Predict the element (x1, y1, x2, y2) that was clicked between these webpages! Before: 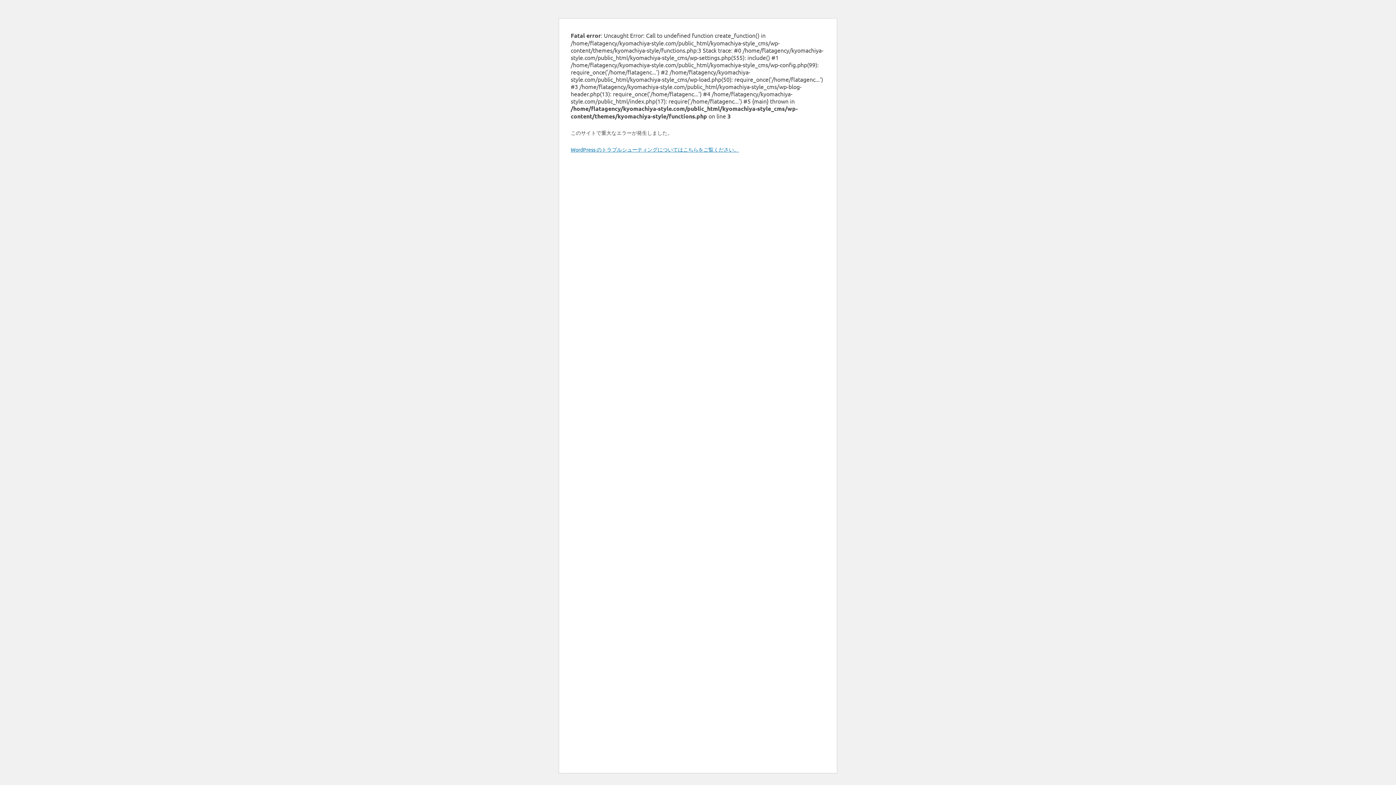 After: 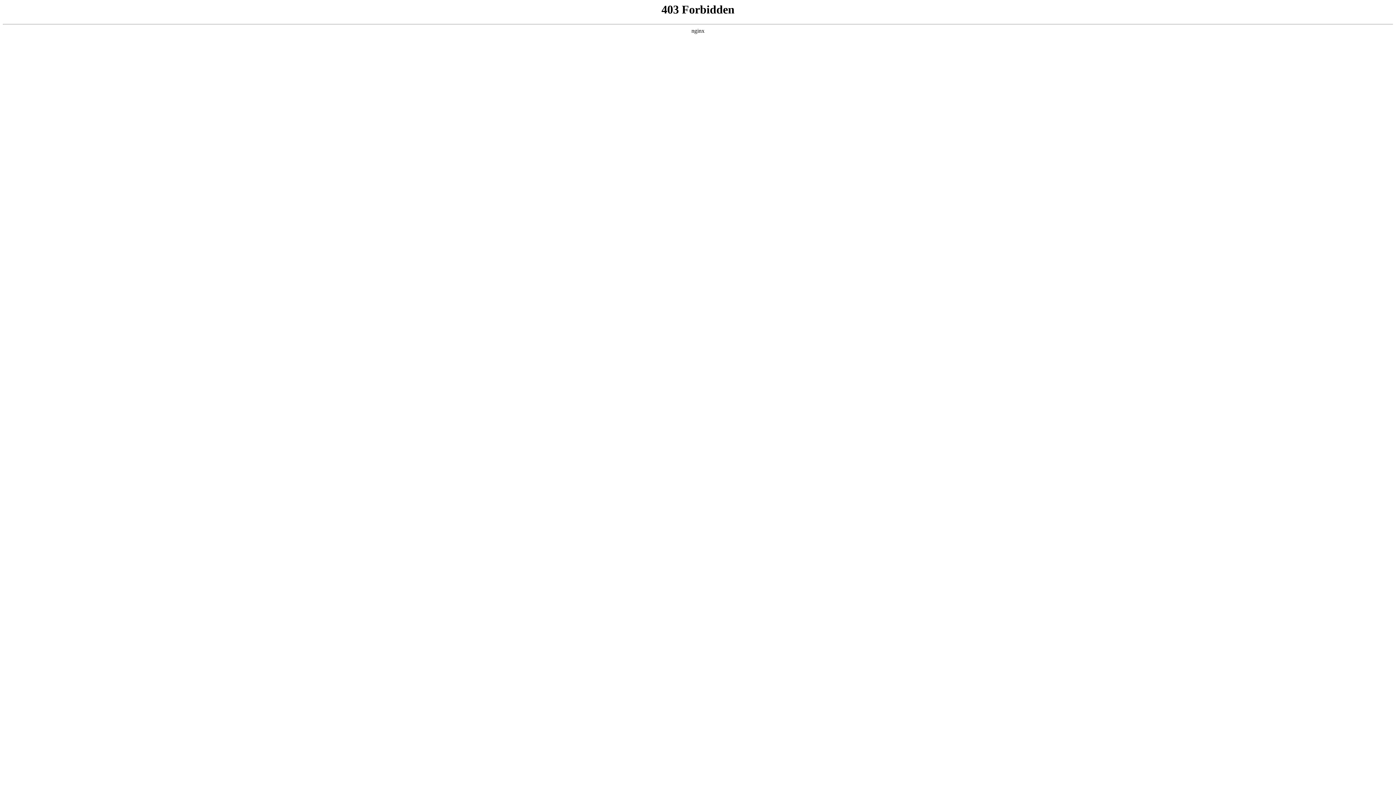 Action: label: WordPress のトラブルシューティングについてはこちらをご覧ください。 bbox: (570, 146, 739, 152)